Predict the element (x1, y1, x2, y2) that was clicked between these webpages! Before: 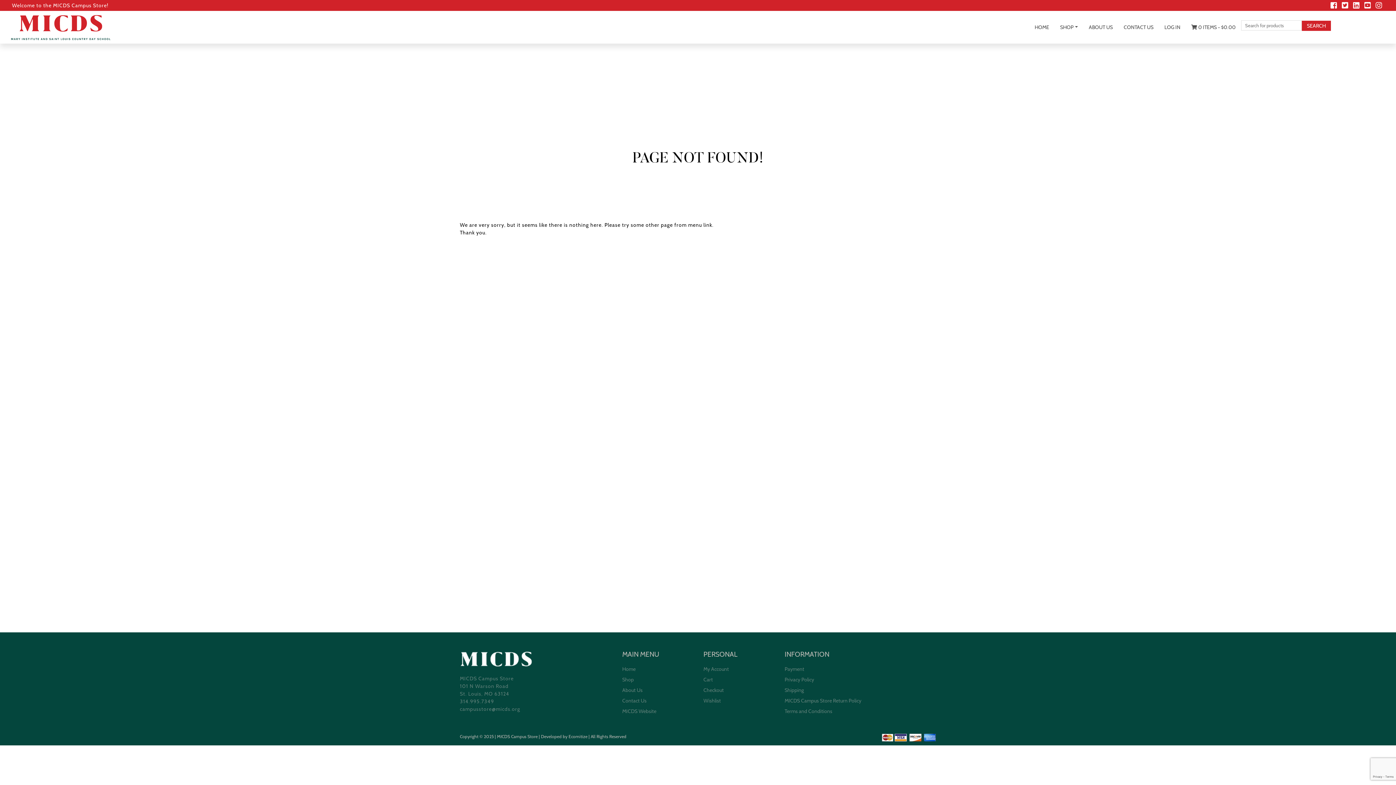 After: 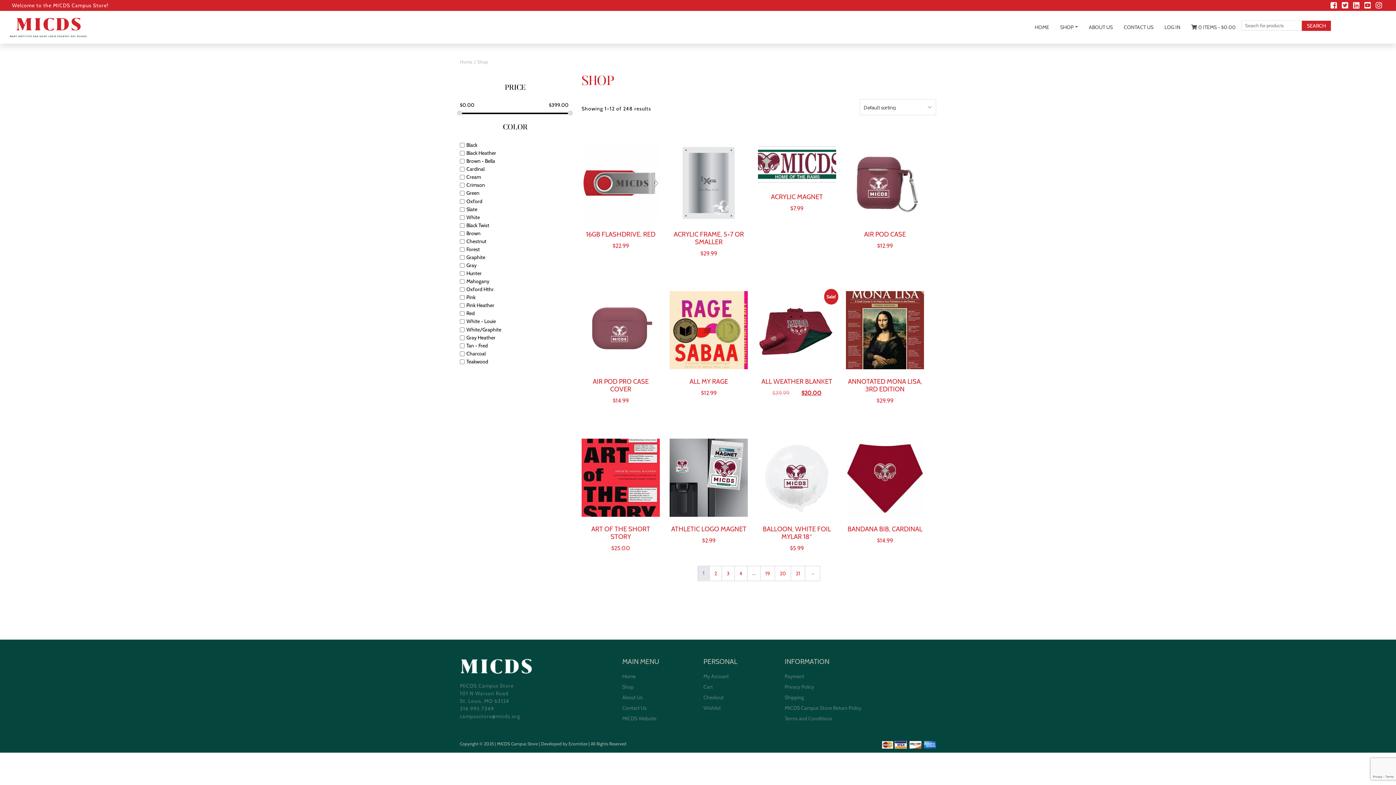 Action: label: Shop bbox: (622, 676, 634, 683)